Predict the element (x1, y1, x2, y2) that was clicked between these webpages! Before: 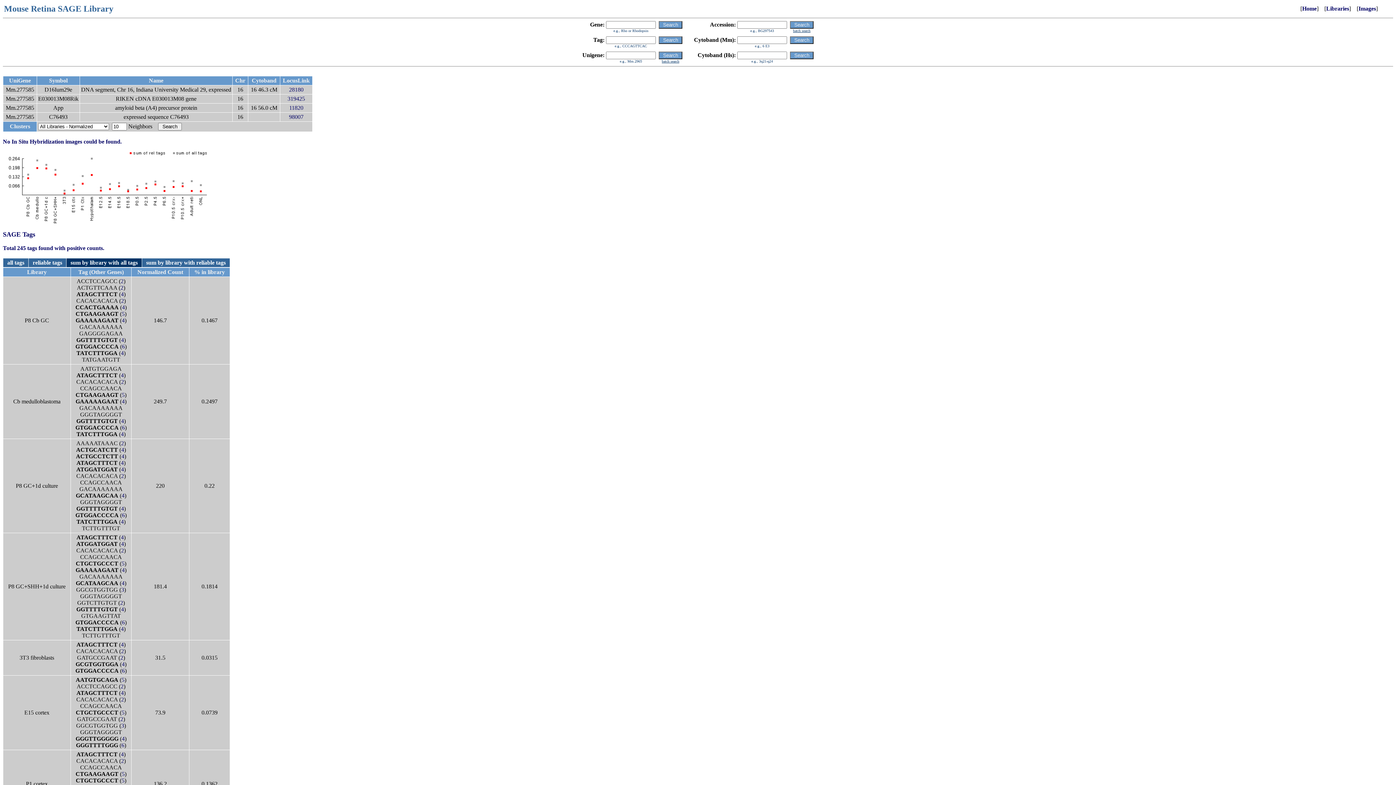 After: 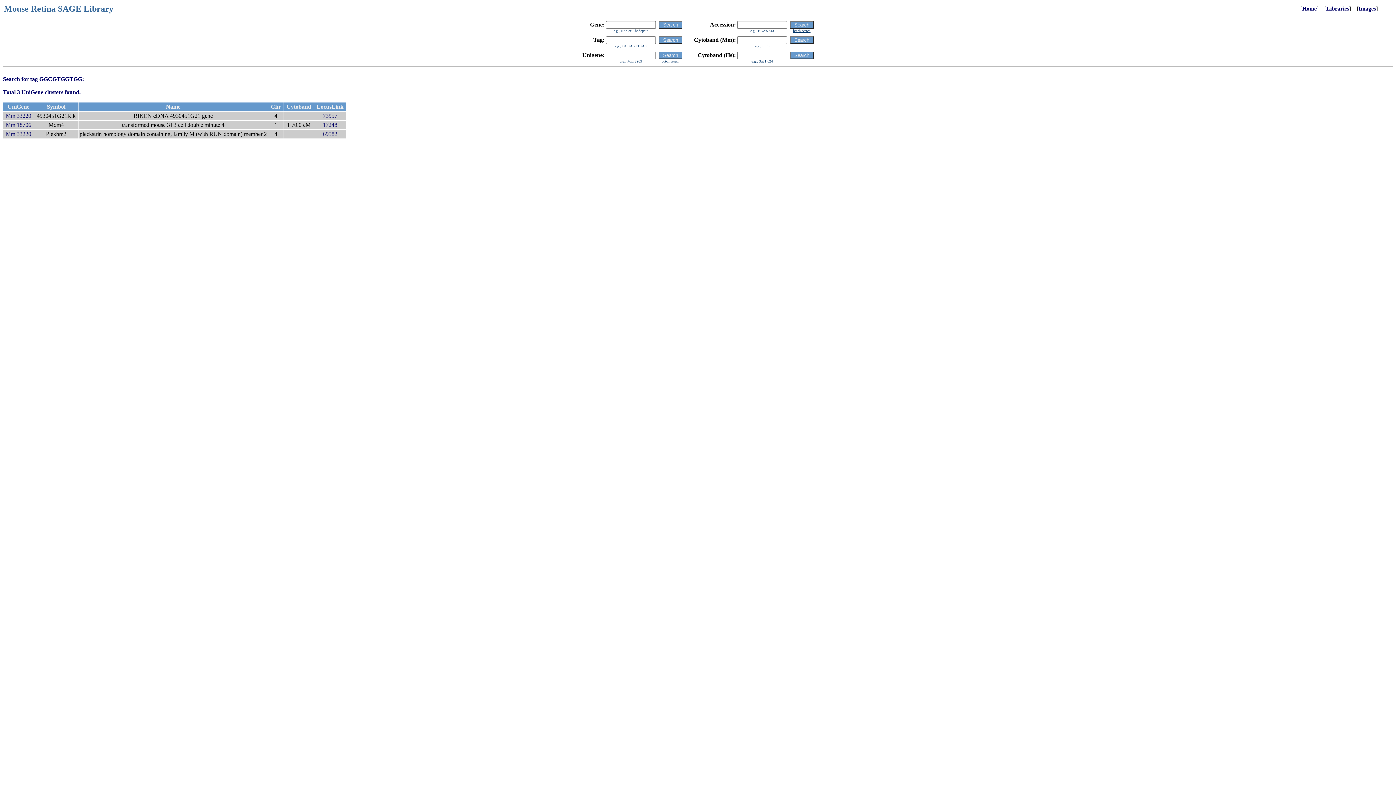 Action: bbox: (121, 722, 124, 729) label: 3